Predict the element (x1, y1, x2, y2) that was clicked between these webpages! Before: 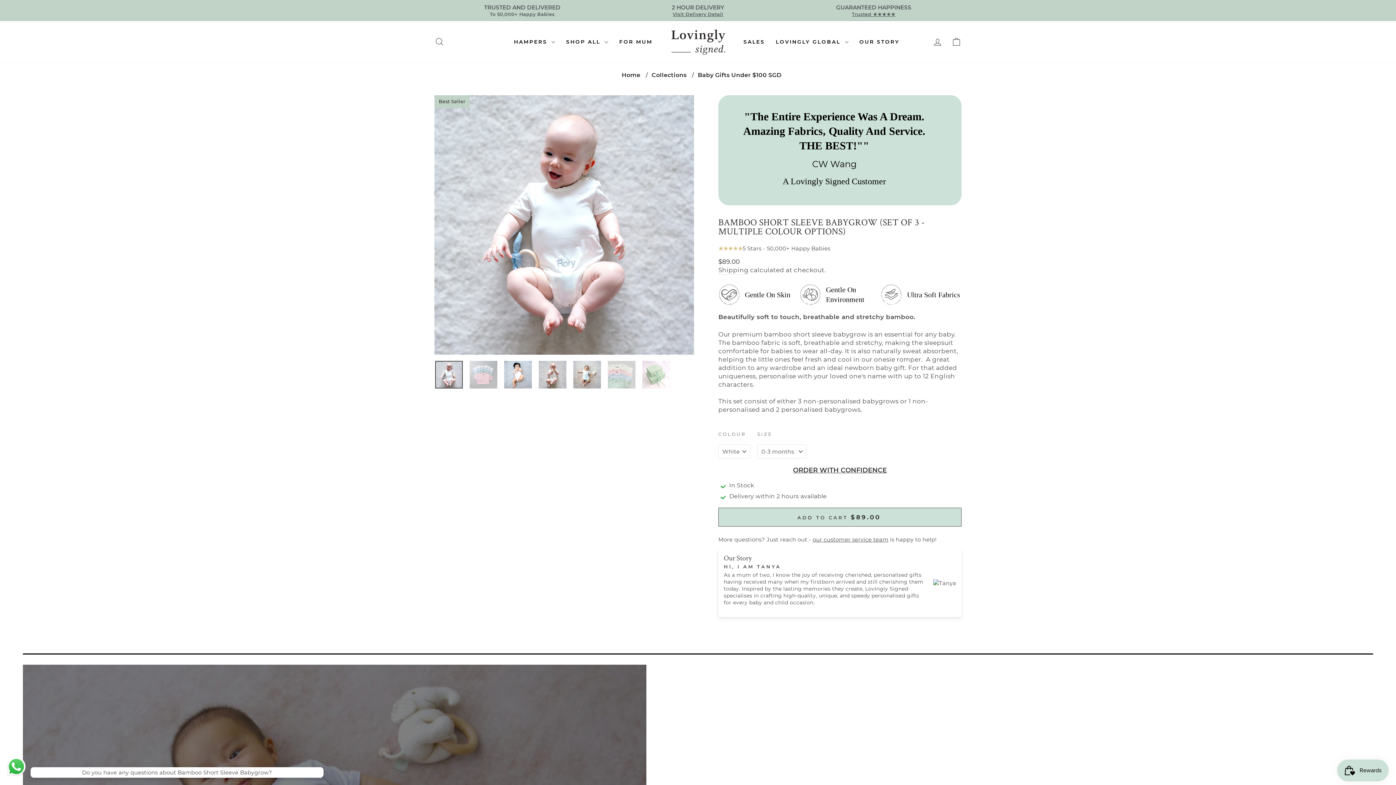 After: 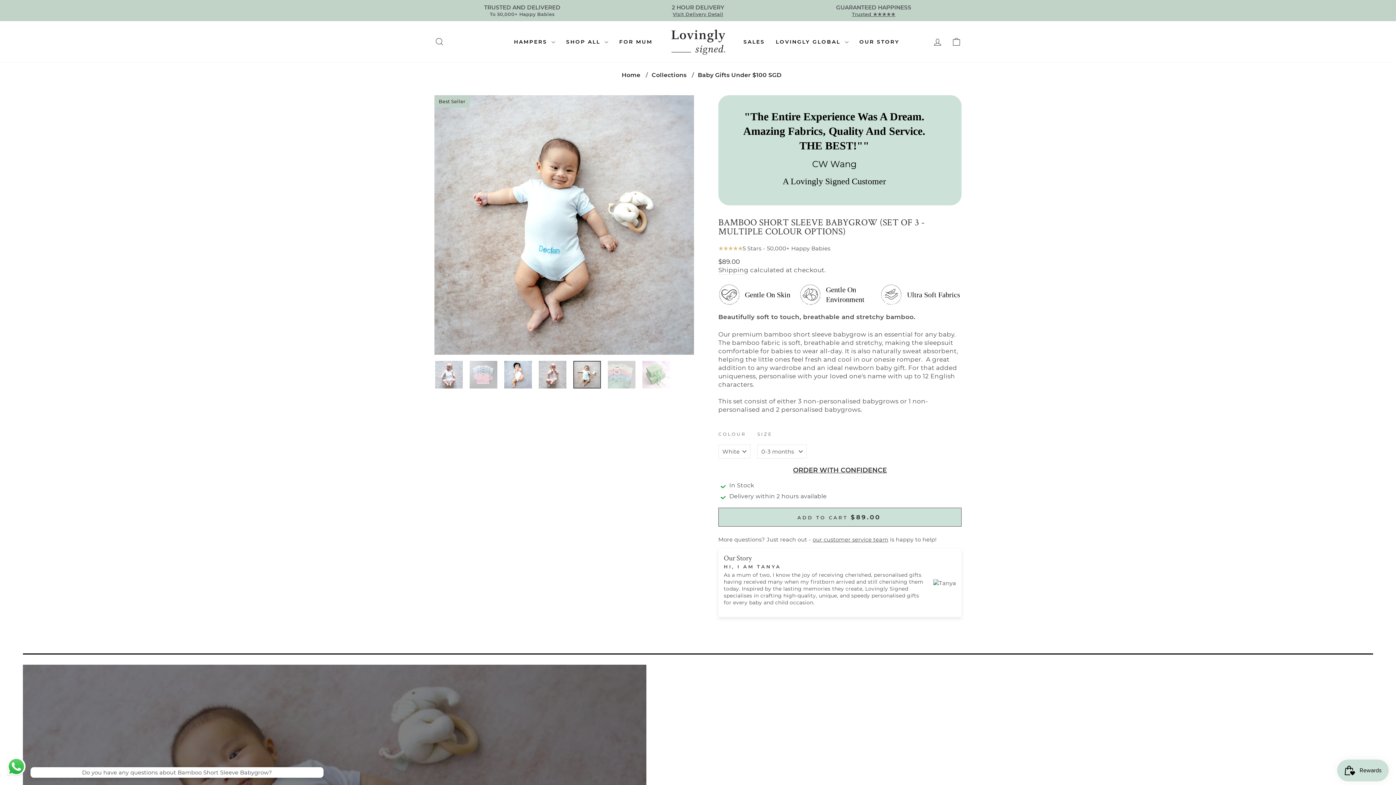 Action: bbox: (573, 361, 601, 388)